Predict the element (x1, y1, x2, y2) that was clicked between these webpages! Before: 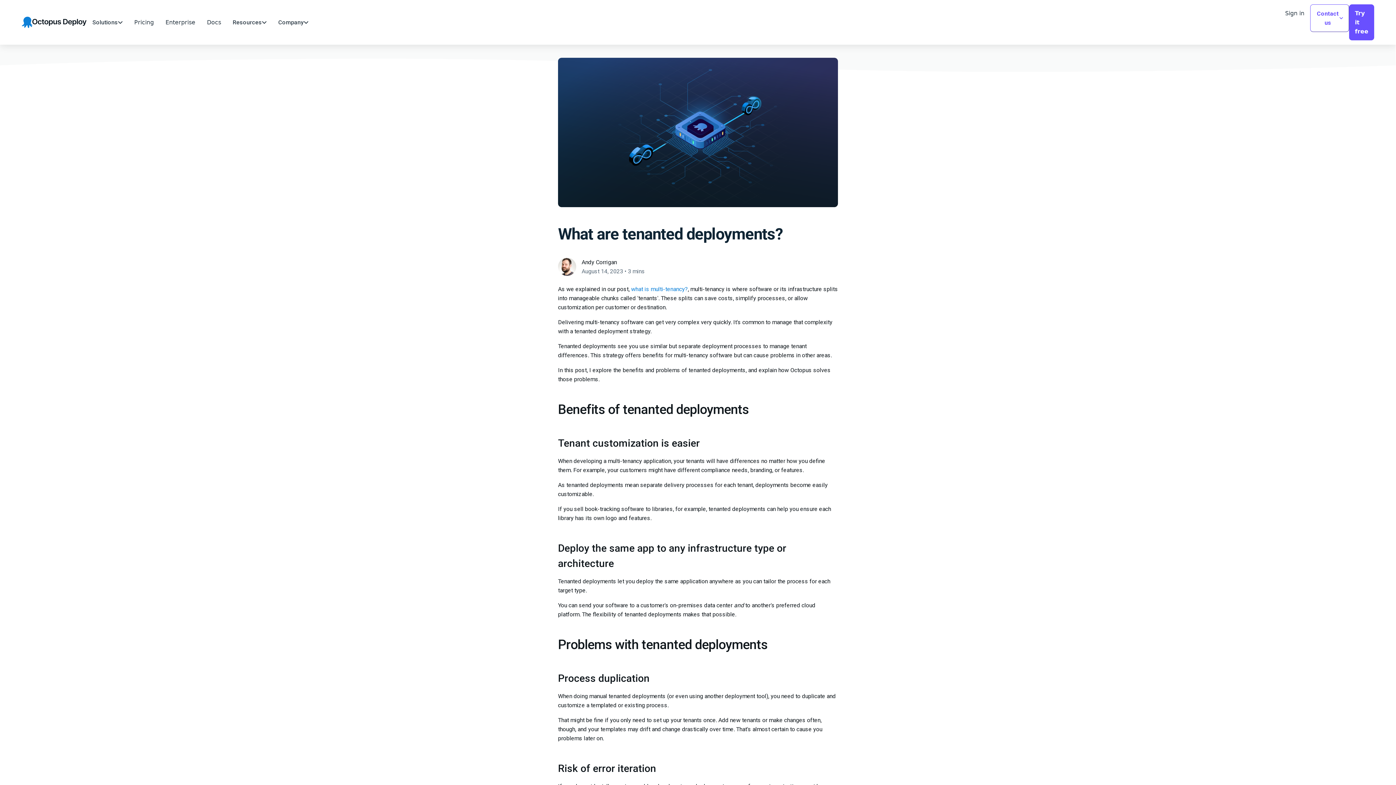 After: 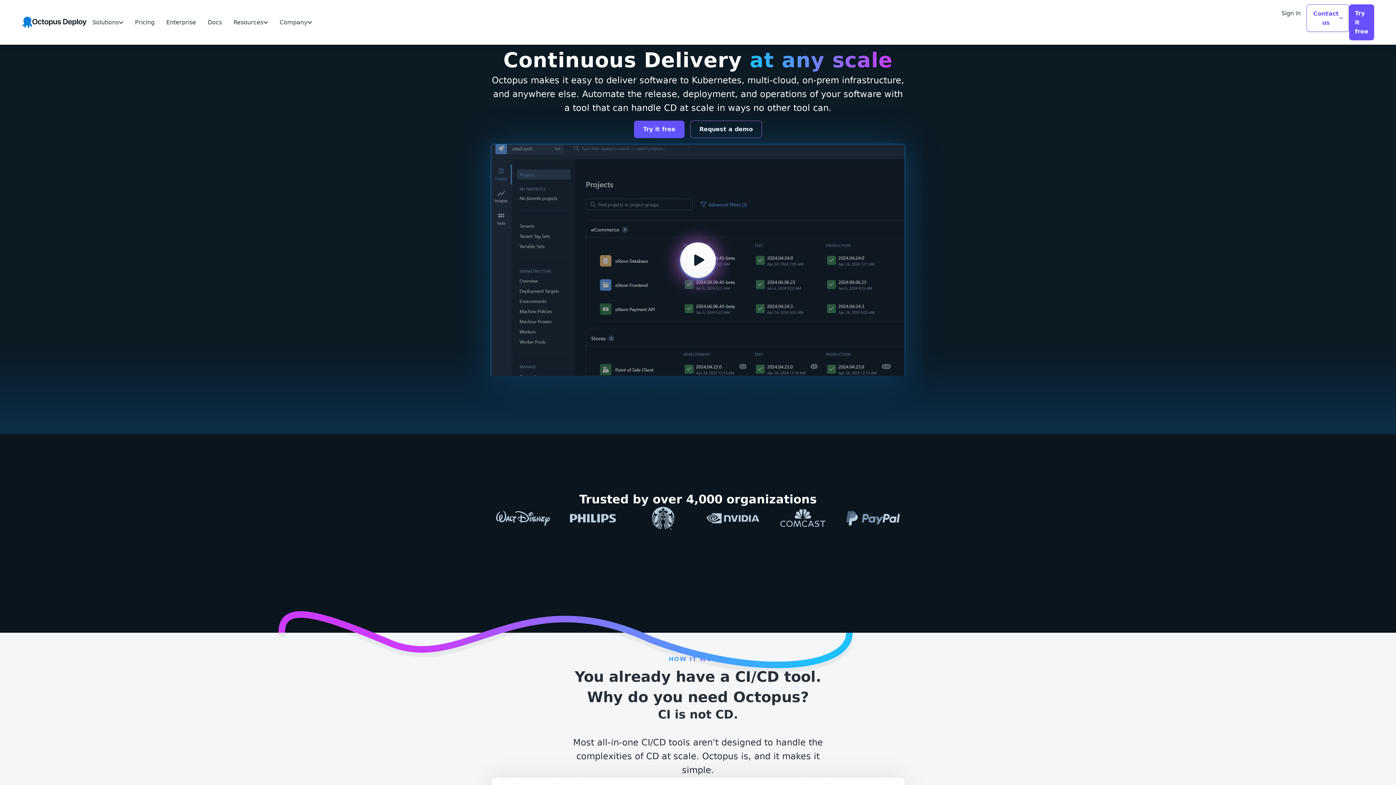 Action: bbox: (21, 16, 86, 27) label: Octopus Deploy homepage